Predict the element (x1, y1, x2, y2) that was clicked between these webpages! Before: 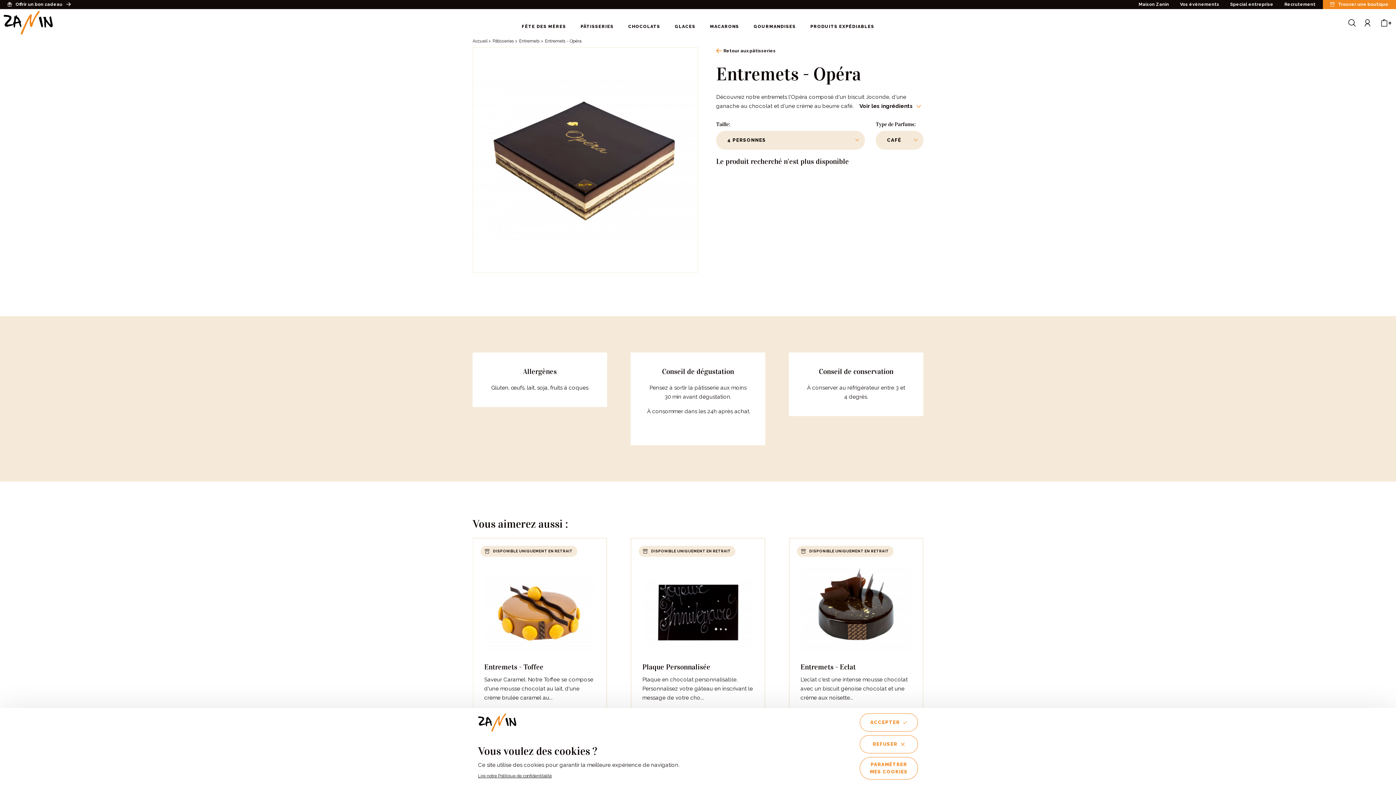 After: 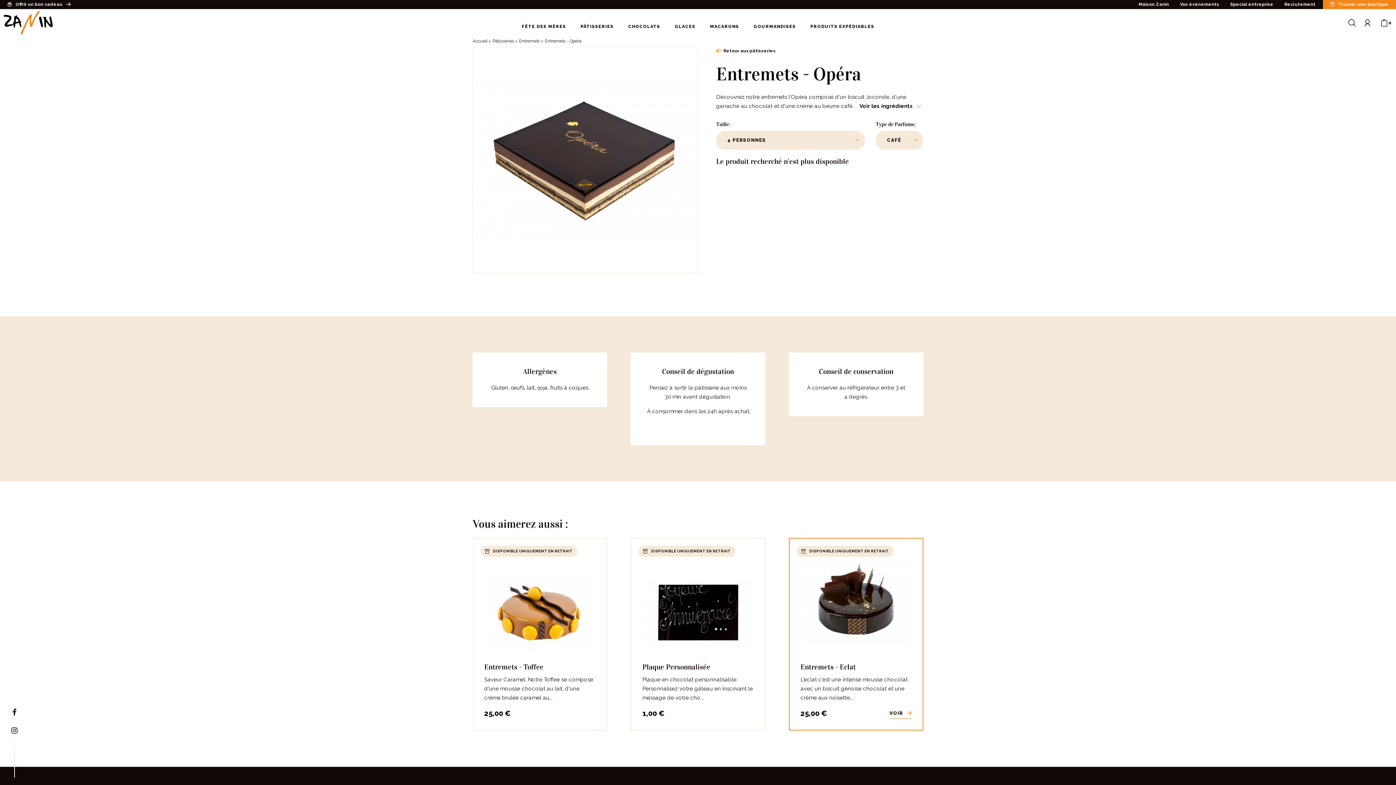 Action: bbox: (860, 713, 918, 732) label: ACCEPTER